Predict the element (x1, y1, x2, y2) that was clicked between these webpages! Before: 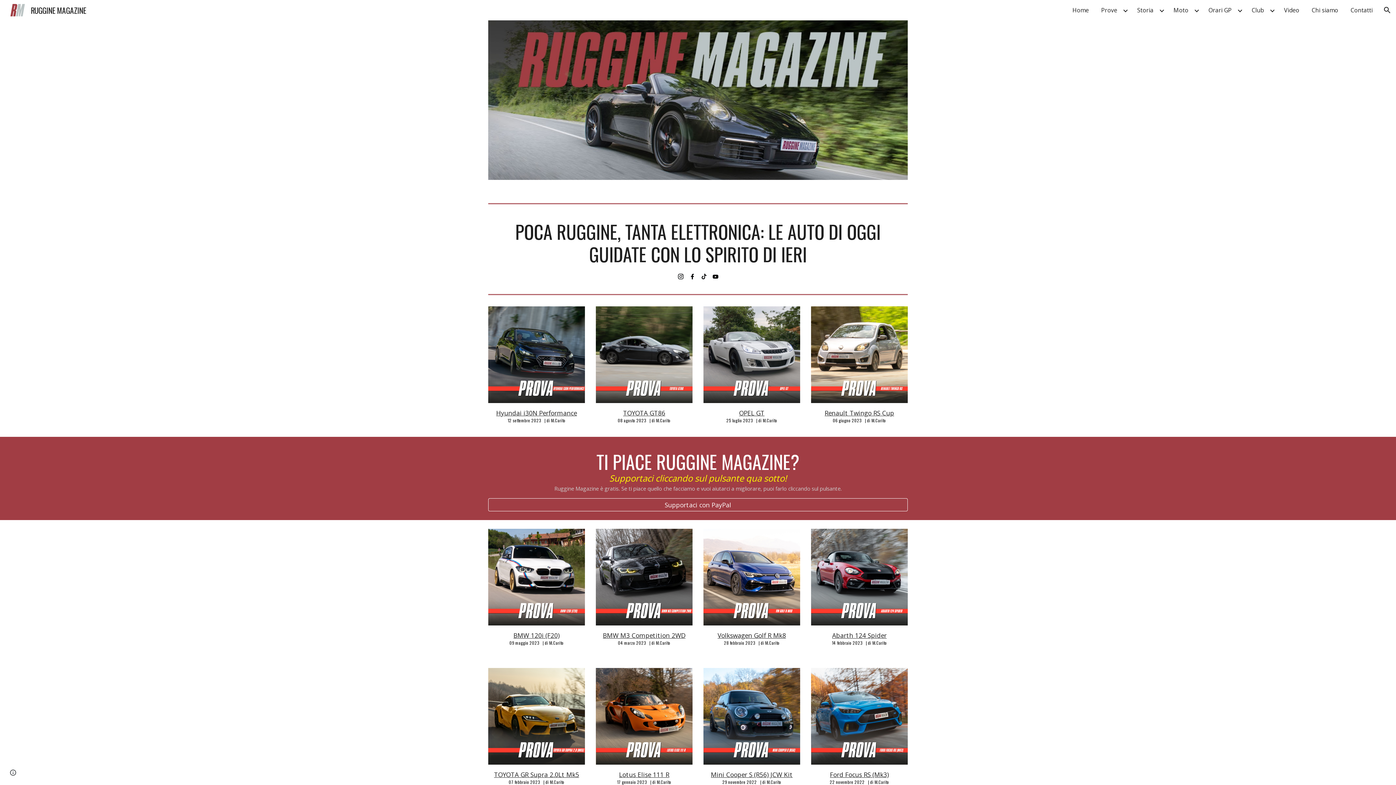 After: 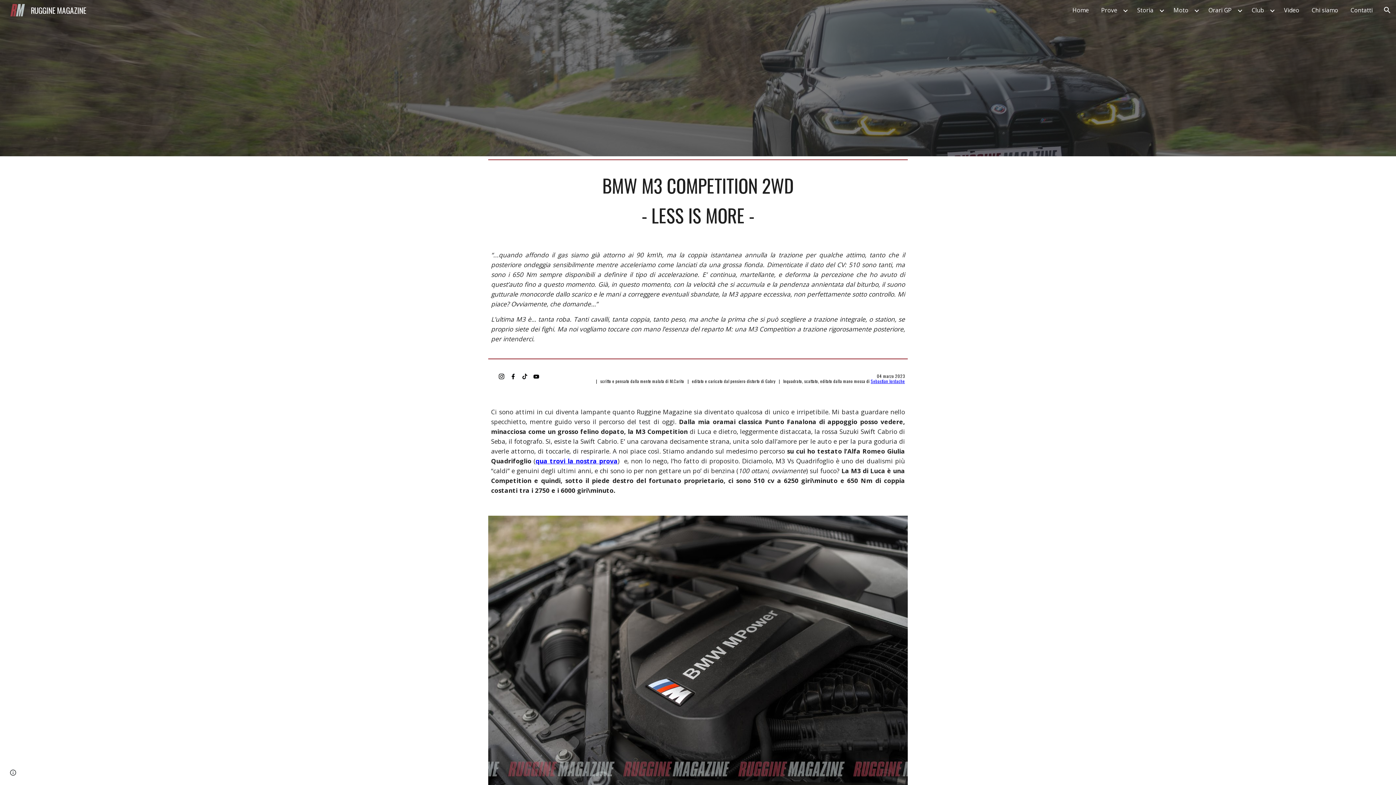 Action: bbox: (595, 529, 692, 625)